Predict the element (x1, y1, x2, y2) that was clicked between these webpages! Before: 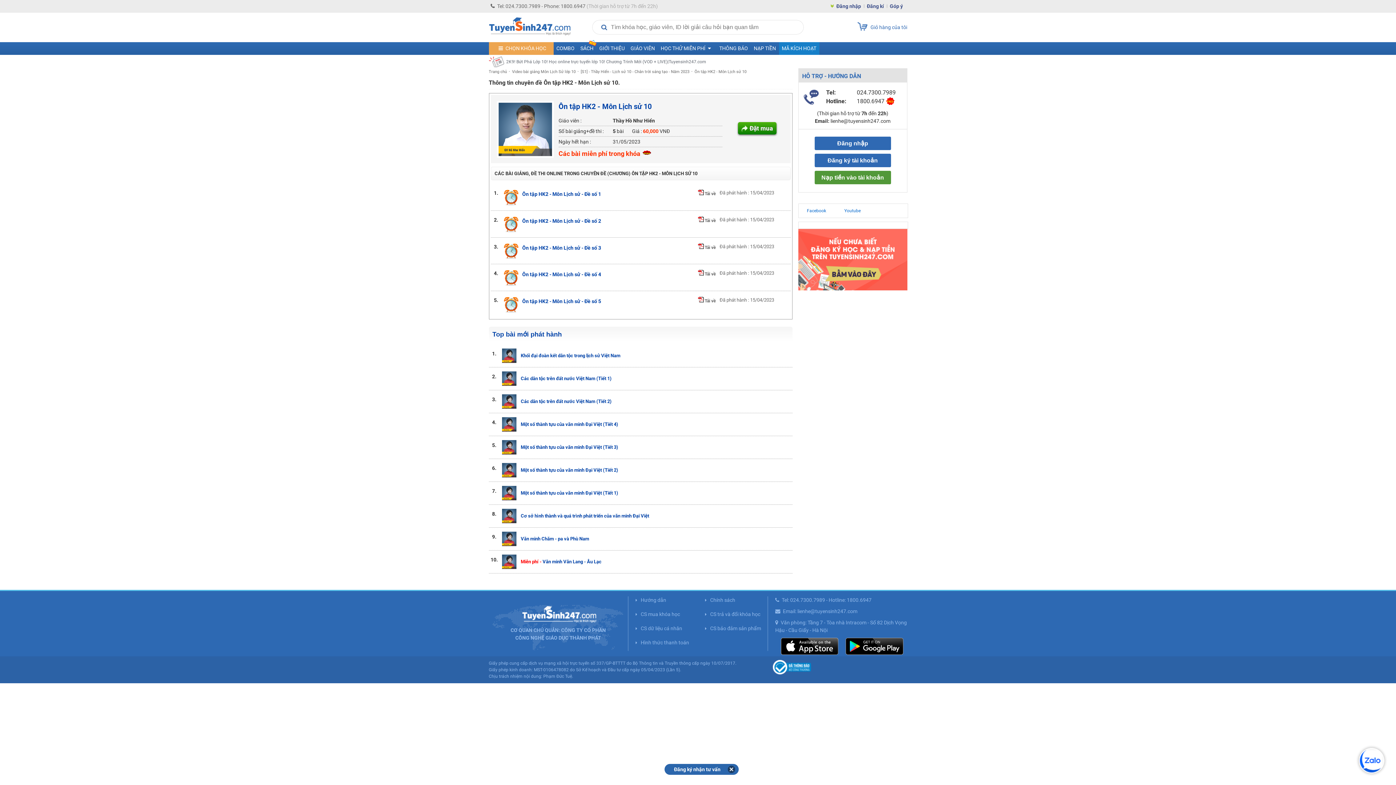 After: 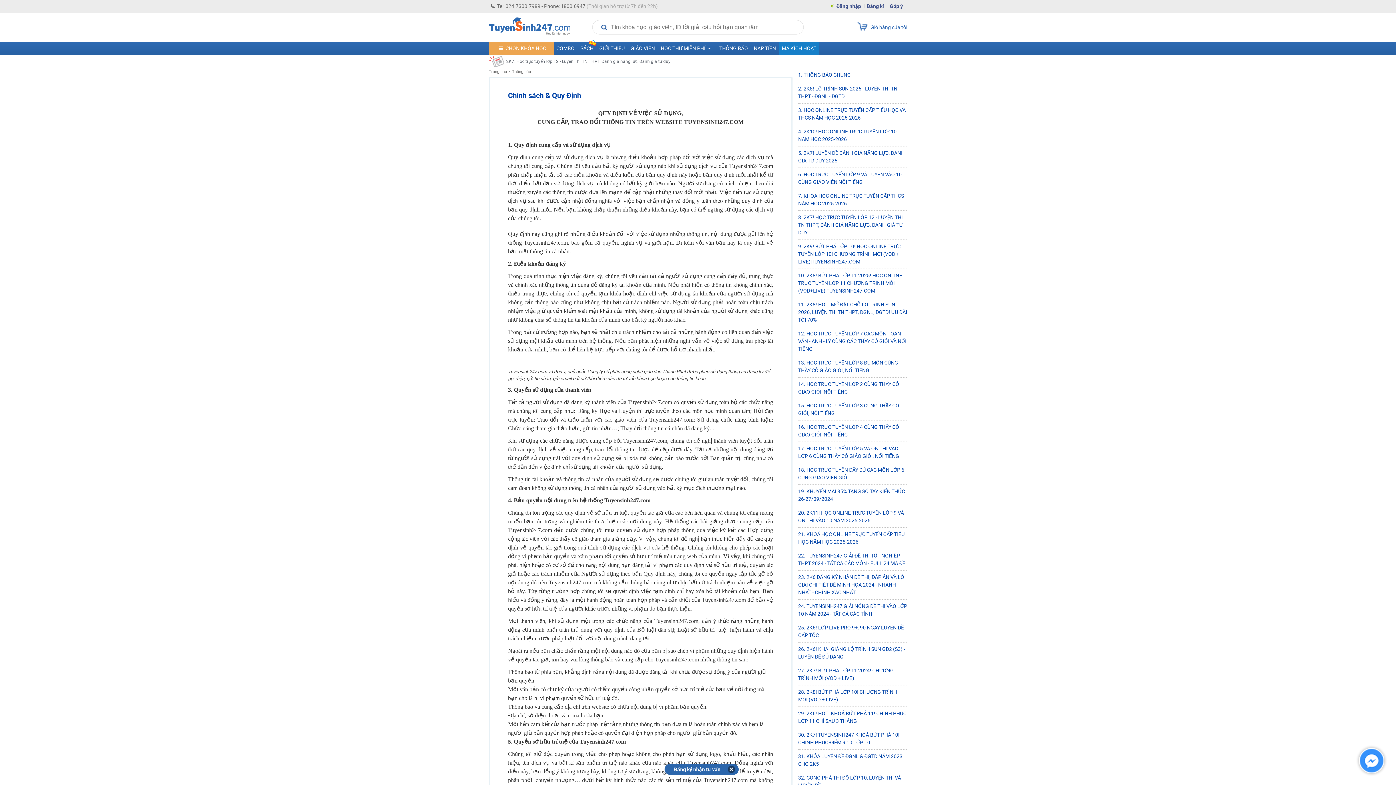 Action: bbox: (710, 597, 735, 603) label: Chính sách